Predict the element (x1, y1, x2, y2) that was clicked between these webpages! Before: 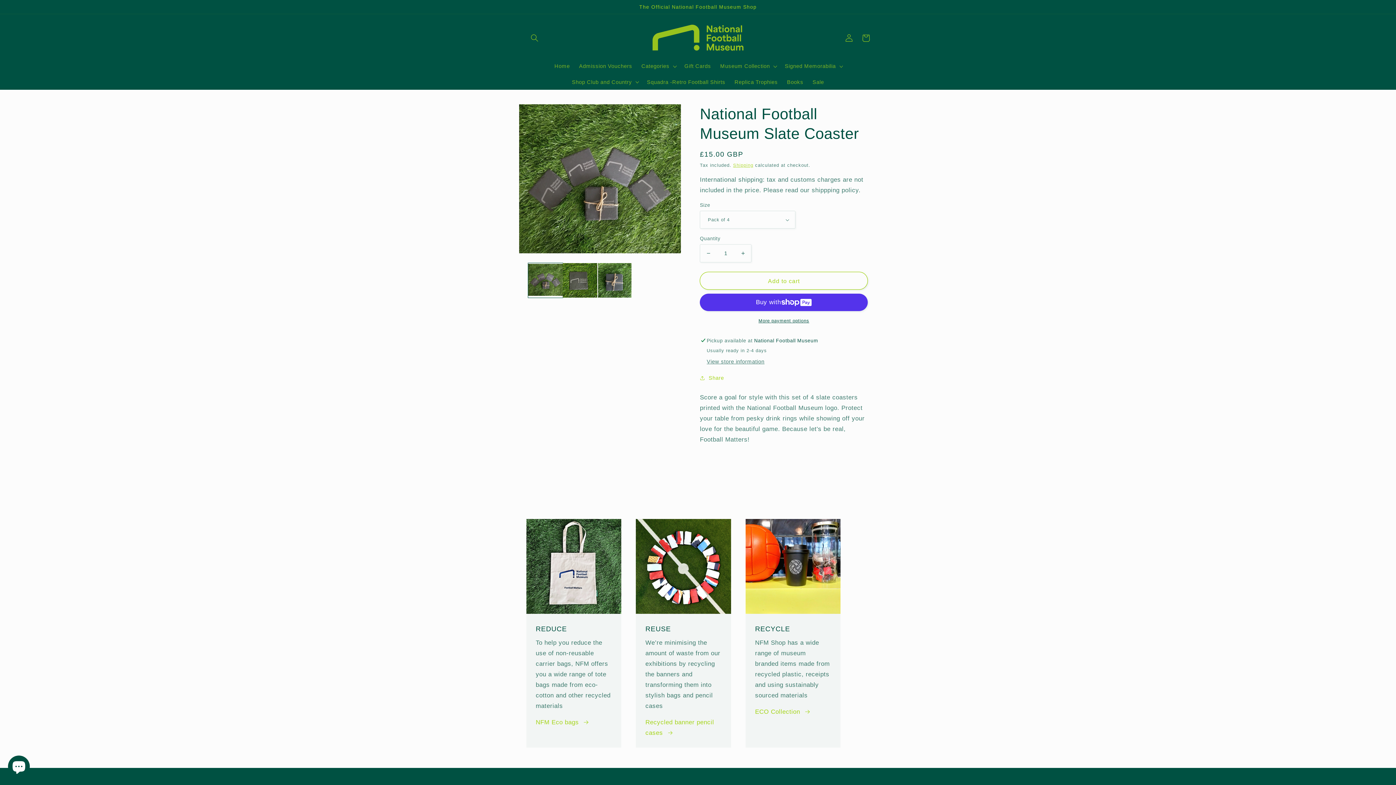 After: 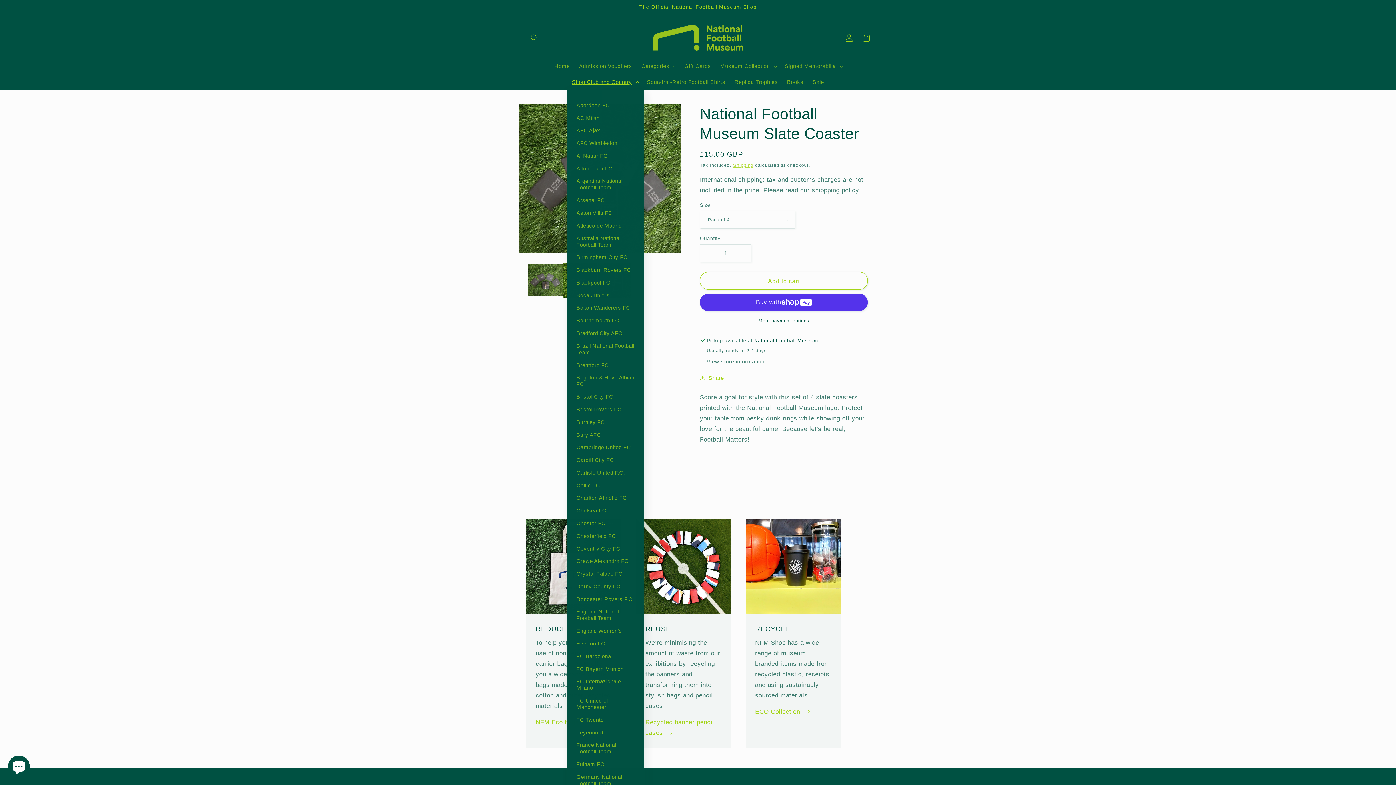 Action: label: Shop Club and Country bbox: (567, 74, 642, 89)